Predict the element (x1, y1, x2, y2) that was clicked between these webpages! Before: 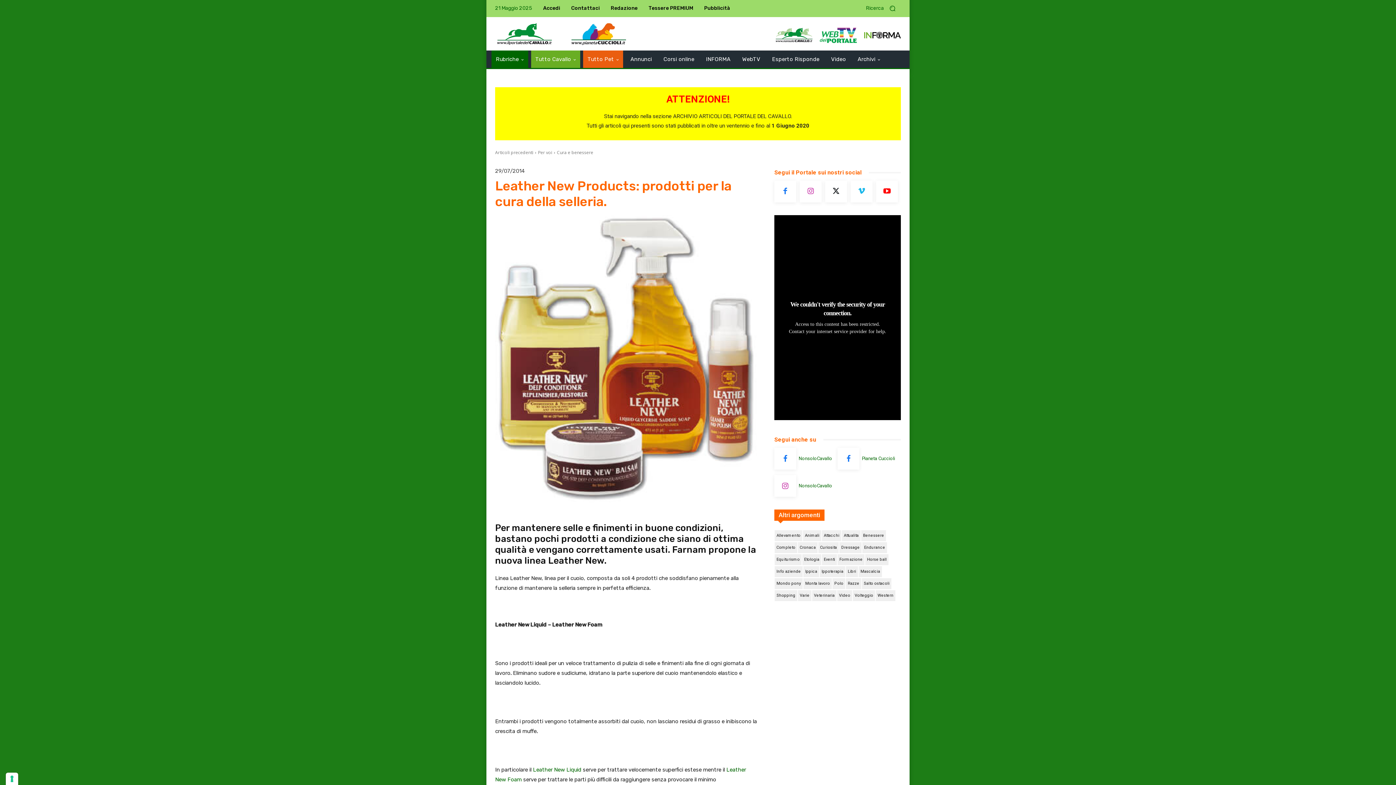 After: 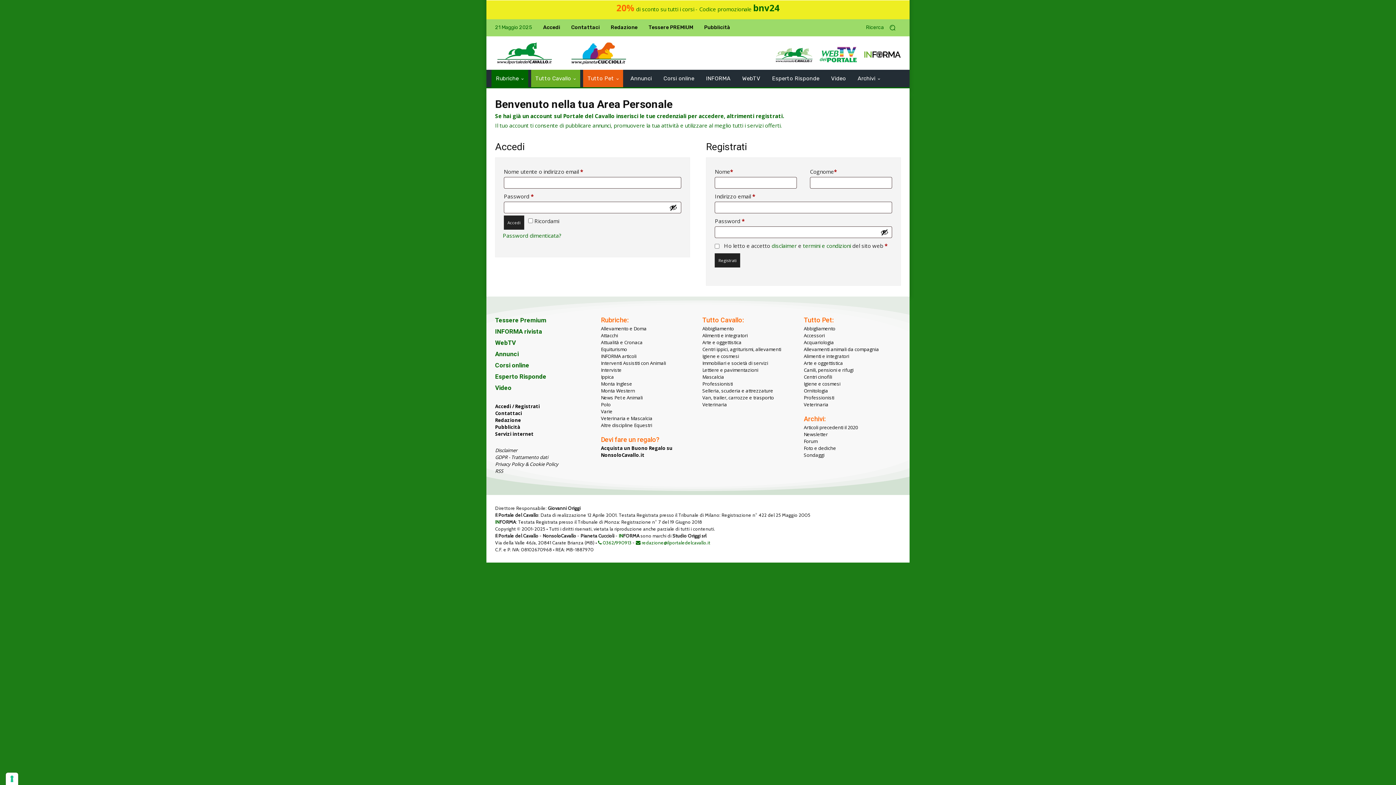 Action: label: Accedi bbox: (543, 5, 560, 11)